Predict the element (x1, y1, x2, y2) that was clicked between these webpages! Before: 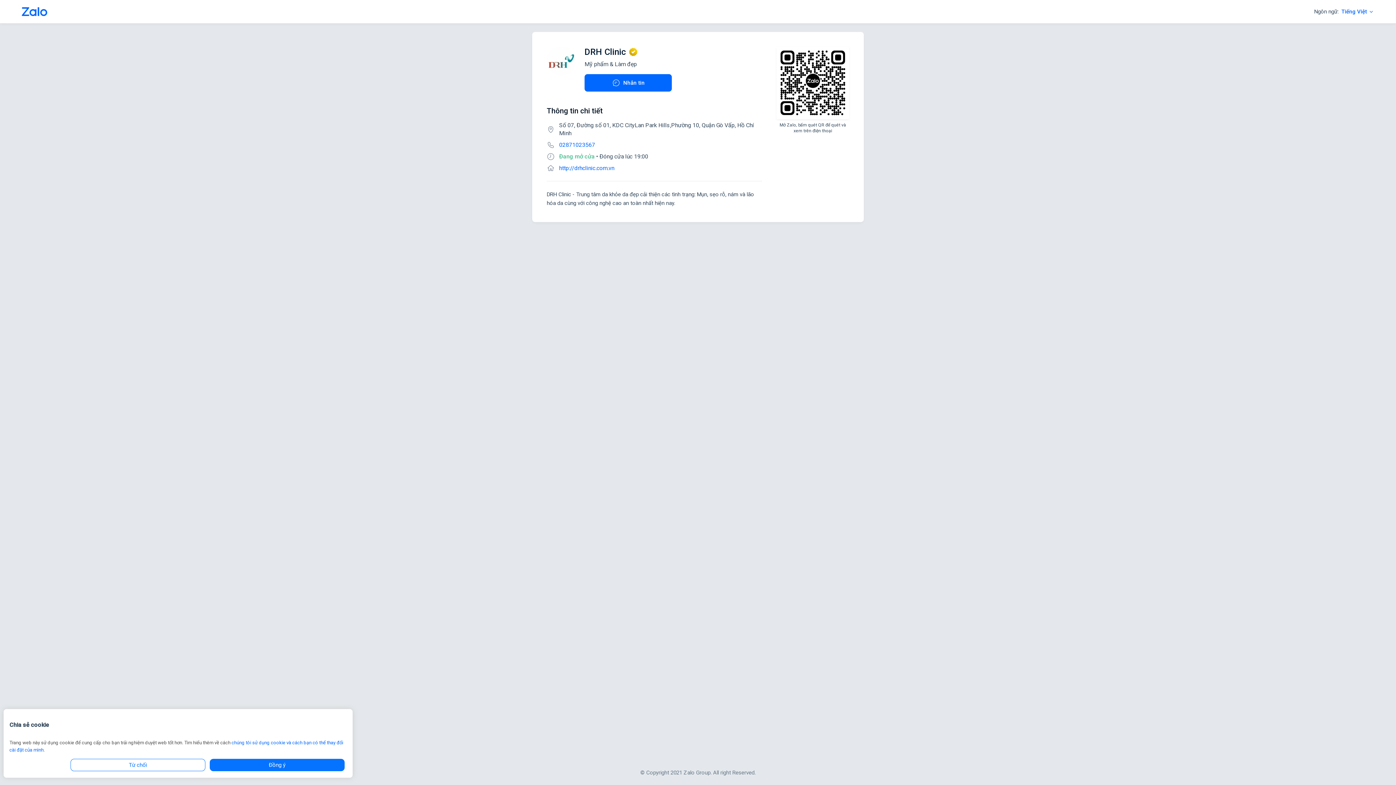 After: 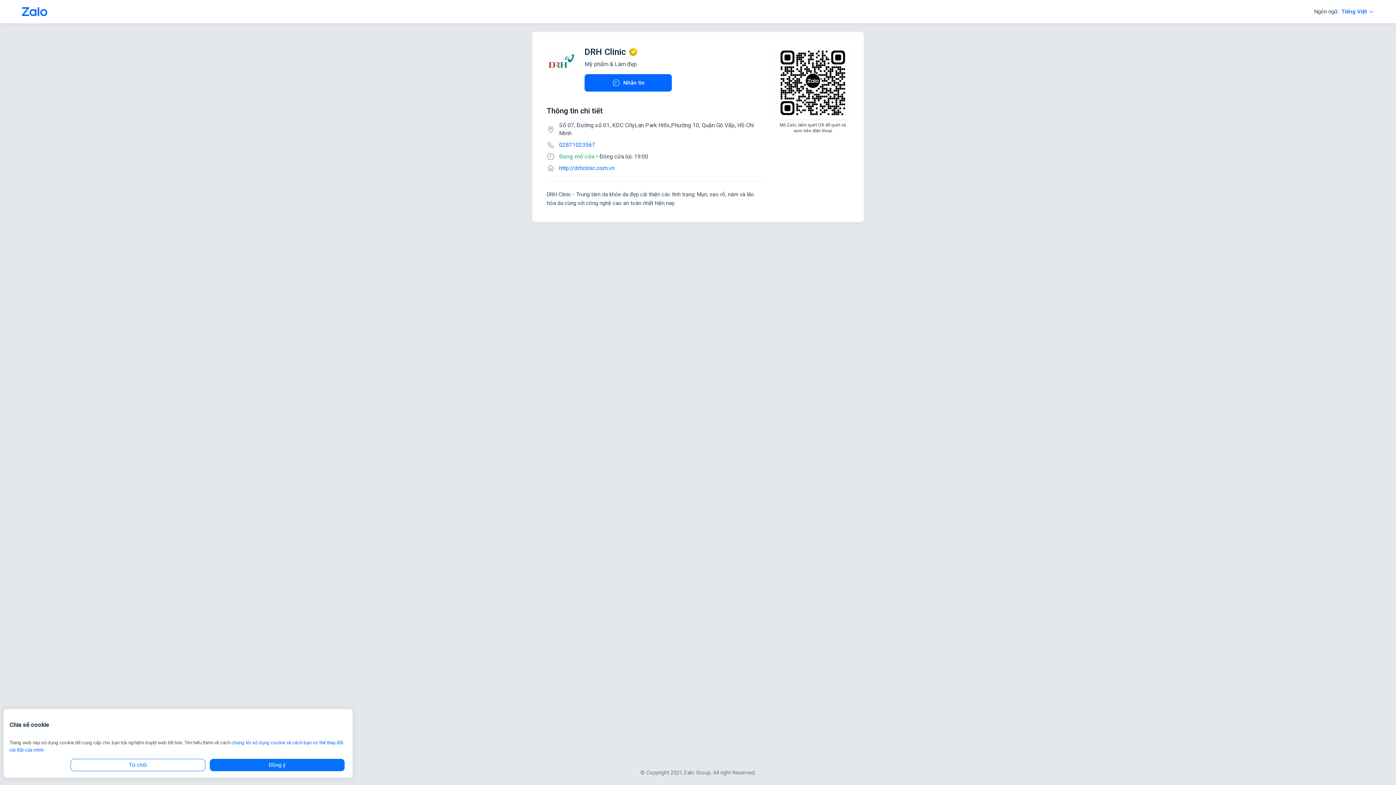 Action: label: 02871023567 bbox: (559, 141, 595, 149)